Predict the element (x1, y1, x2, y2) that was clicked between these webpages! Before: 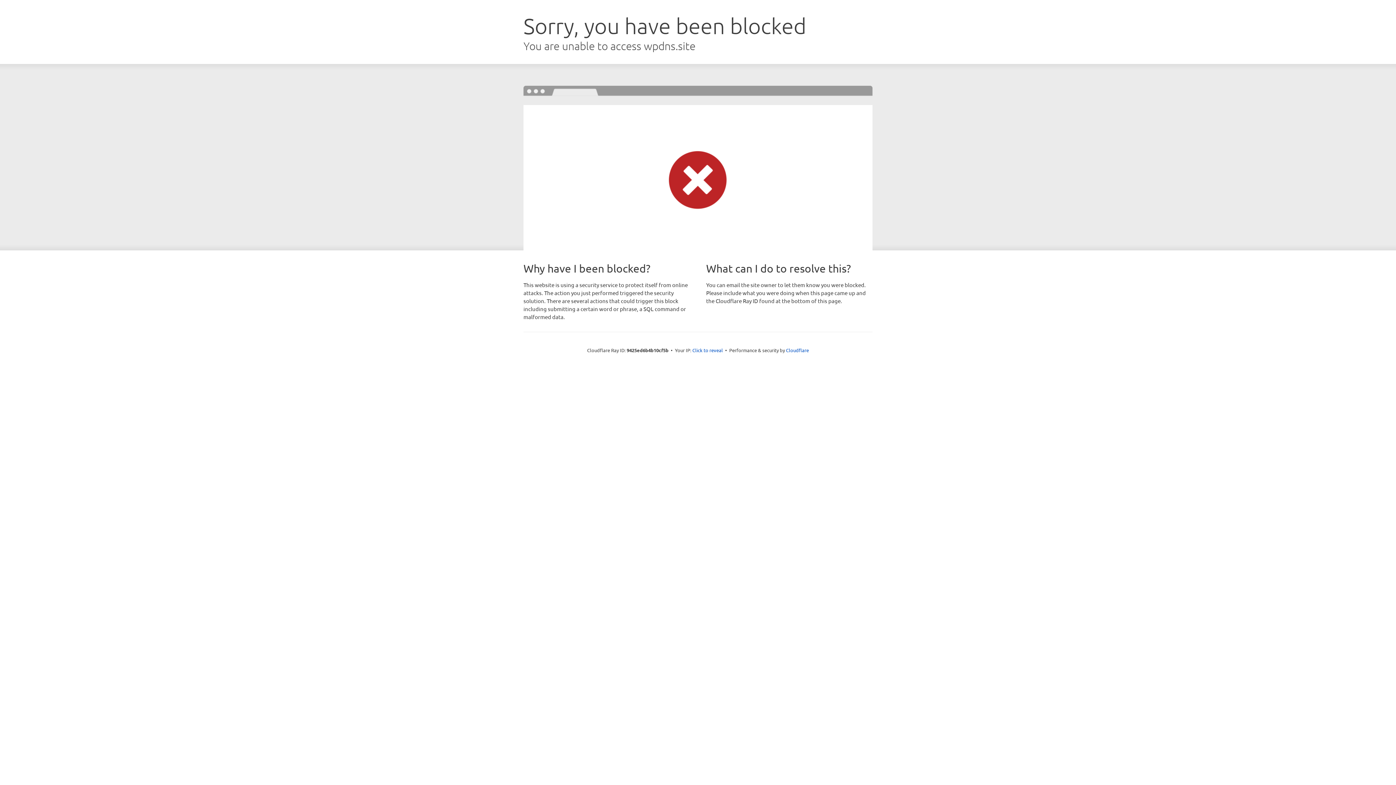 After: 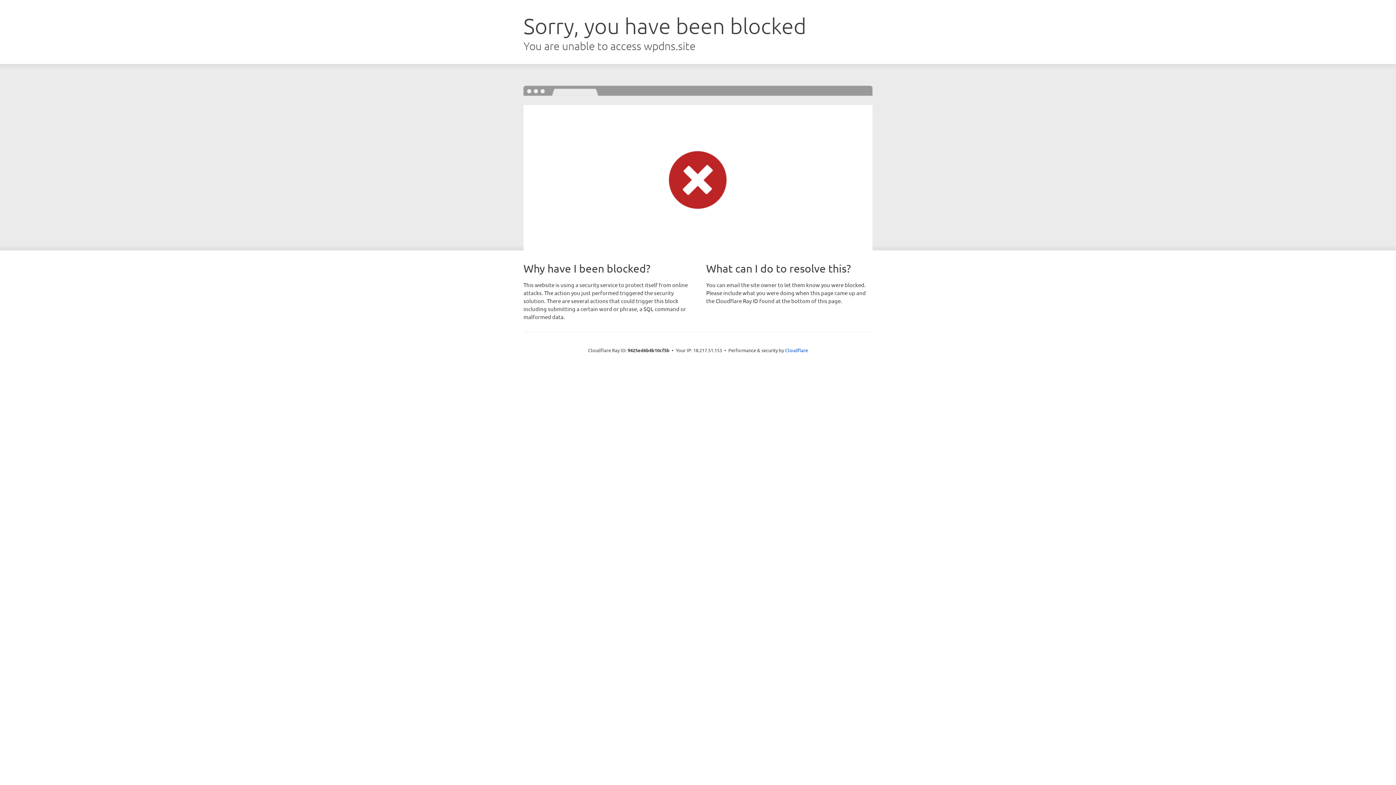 Action: bbox: (692, 346, 723, 353) label: Click to reveal